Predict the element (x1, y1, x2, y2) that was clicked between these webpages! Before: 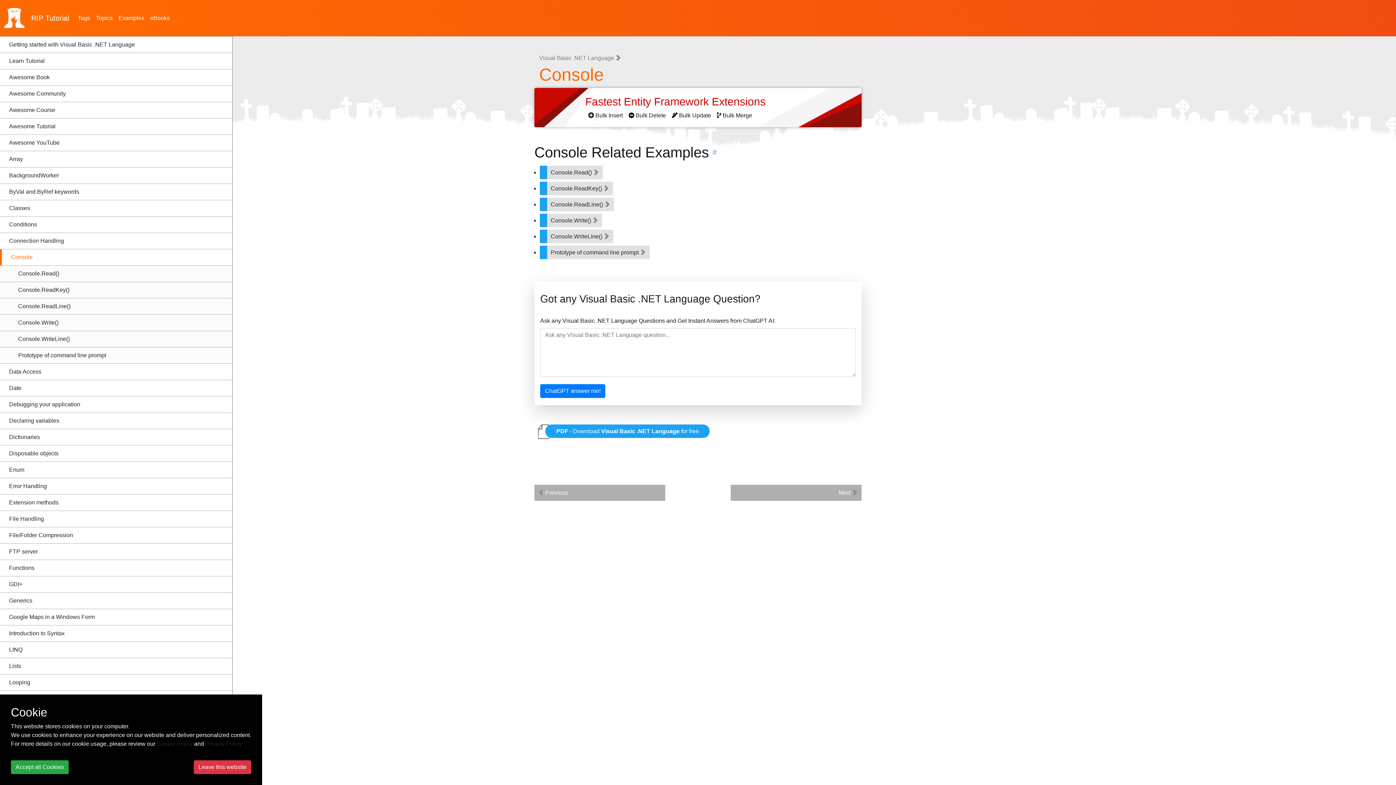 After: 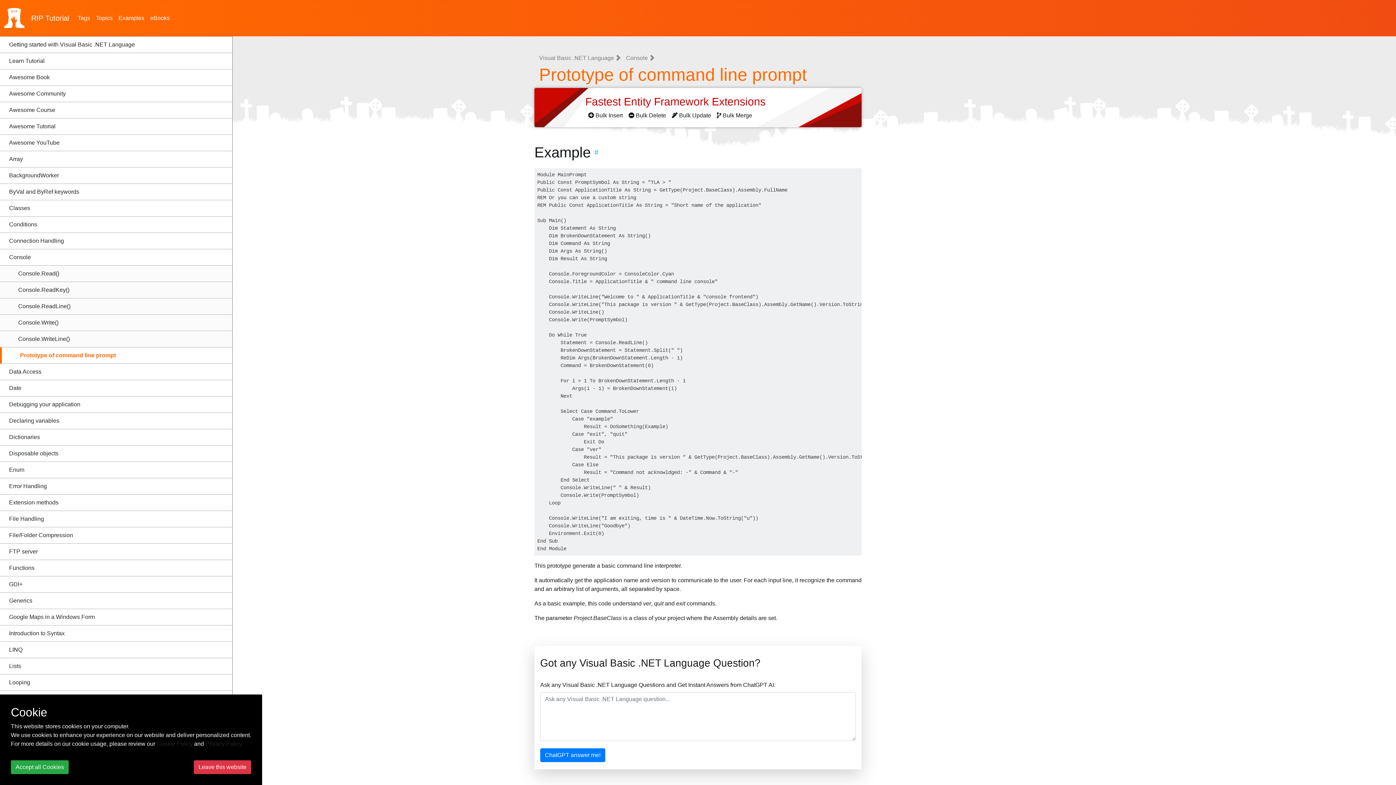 Action: label: Prototype of command line prompt bbox: (0, 347, 232, 363)